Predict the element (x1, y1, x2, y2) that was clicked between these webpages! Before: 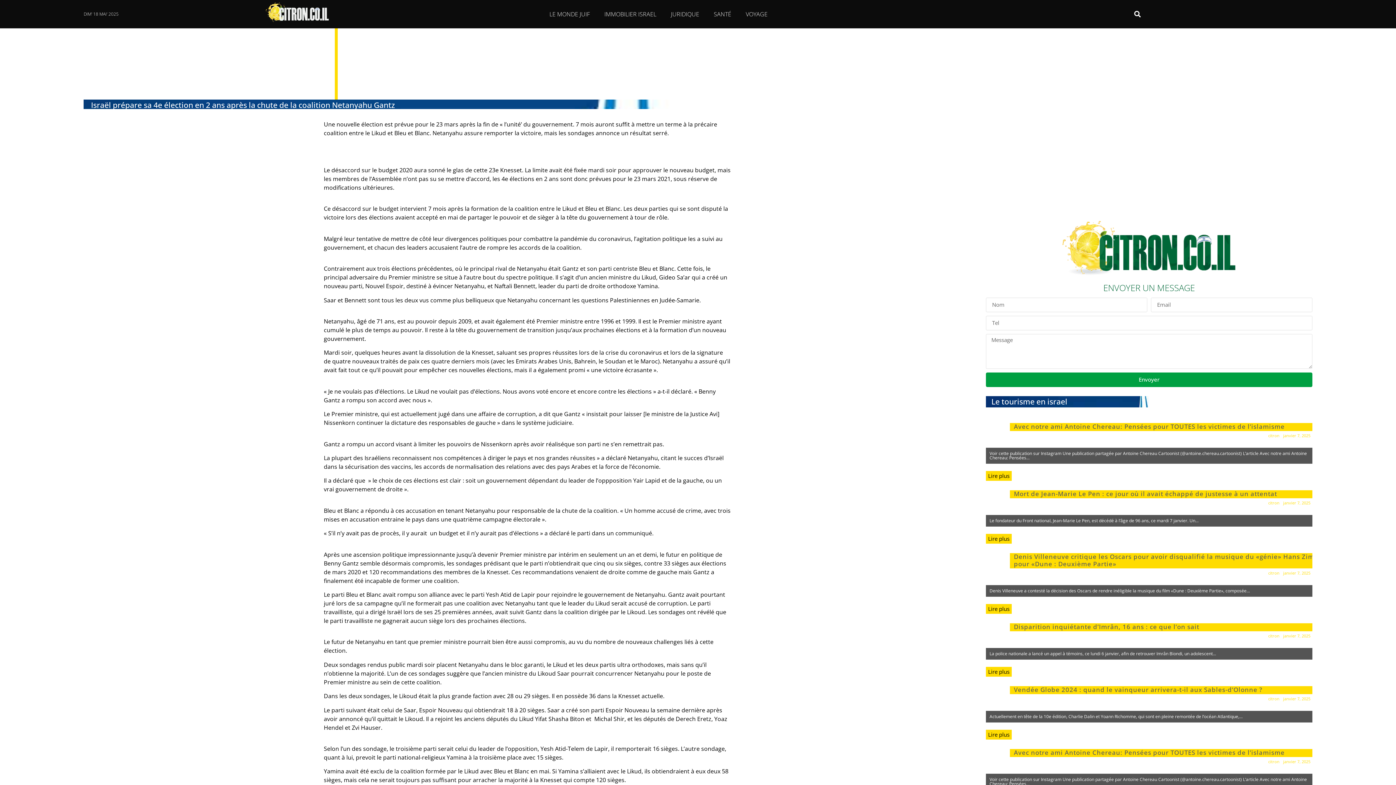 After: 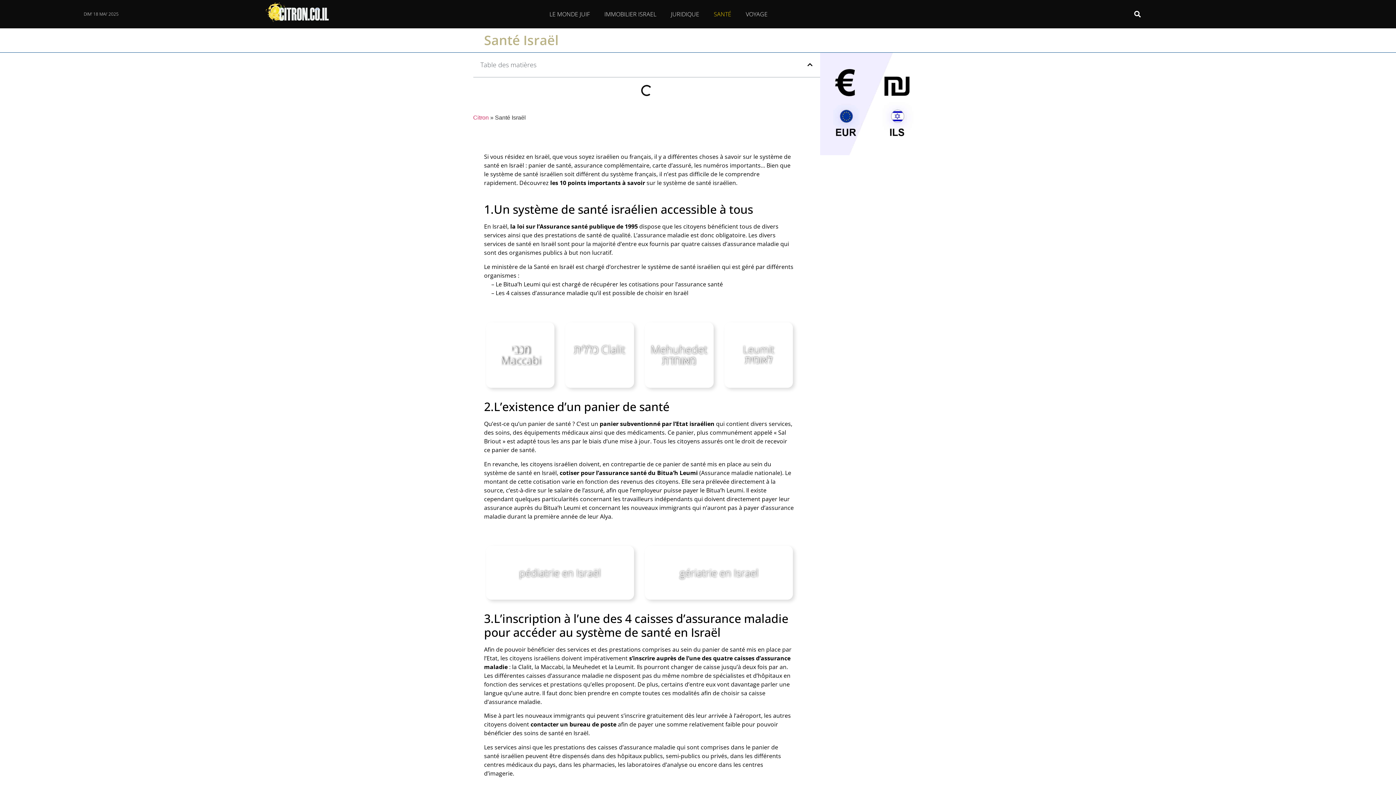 Action: label: SANTÉ bbox: (706, 10, 738, 17)